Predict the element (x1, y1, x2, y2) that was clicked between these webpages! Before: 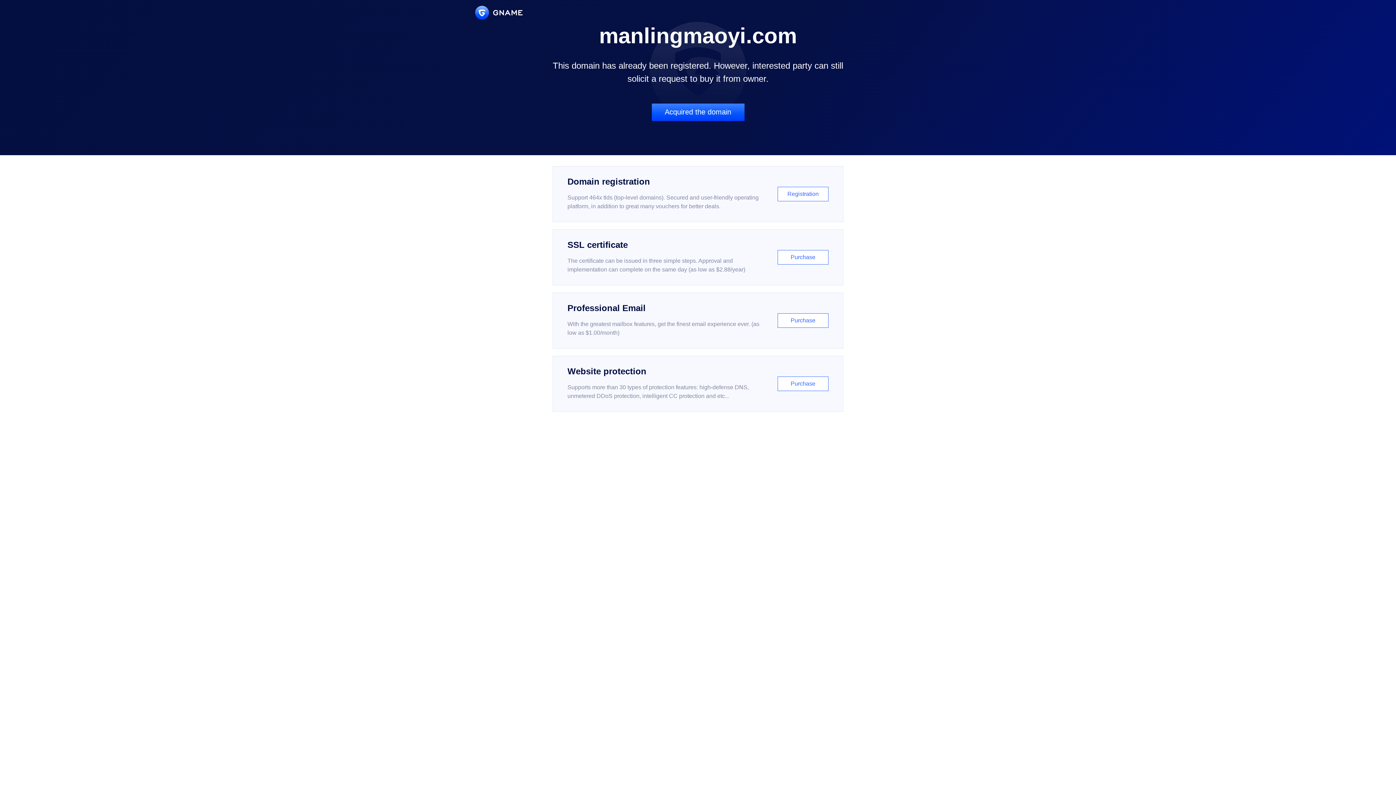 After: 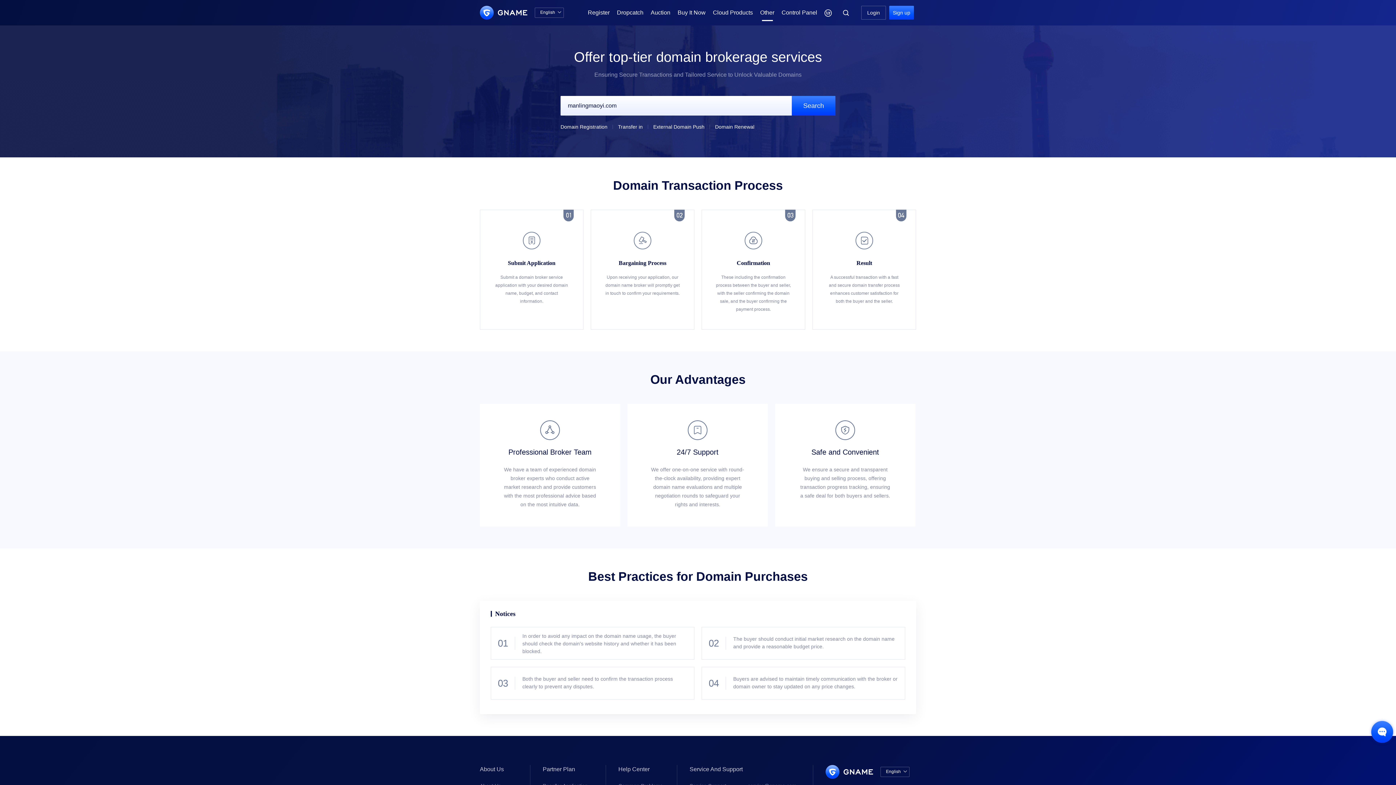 Action: bbox: (651, 103, 744, 121) label: Acquired the domain